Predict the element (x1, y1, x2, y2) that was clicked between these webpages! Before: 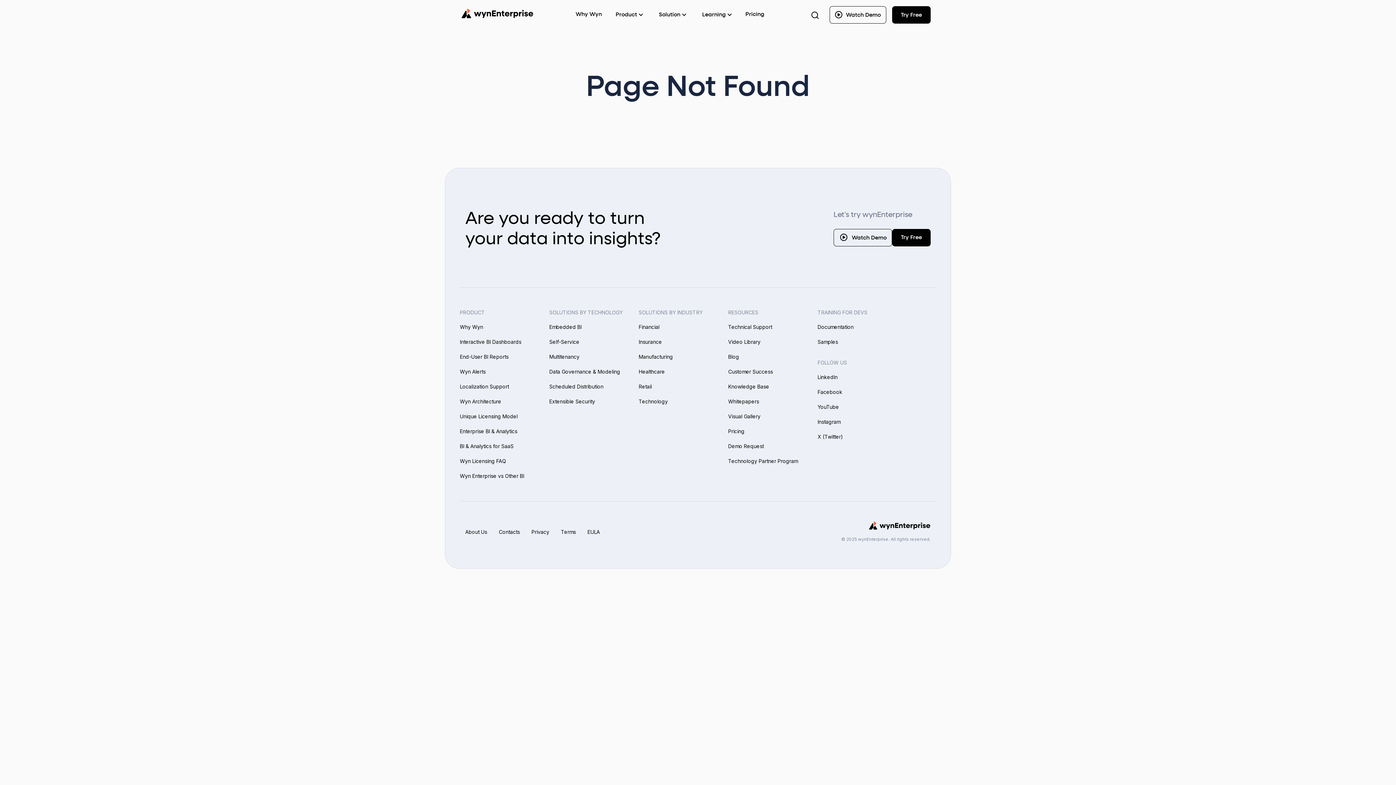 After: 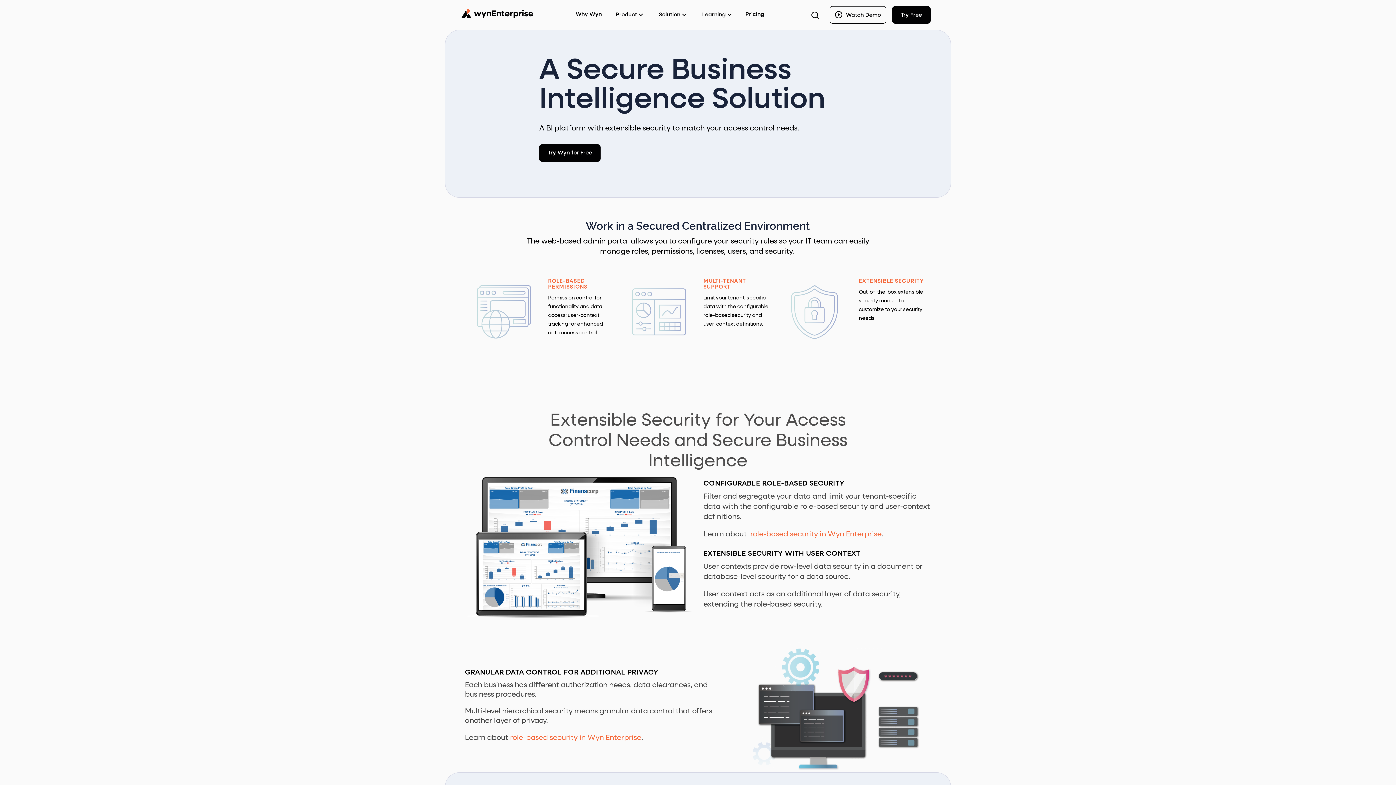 Action: bbox: (549, 398, 595, 404) label: Extensible Security